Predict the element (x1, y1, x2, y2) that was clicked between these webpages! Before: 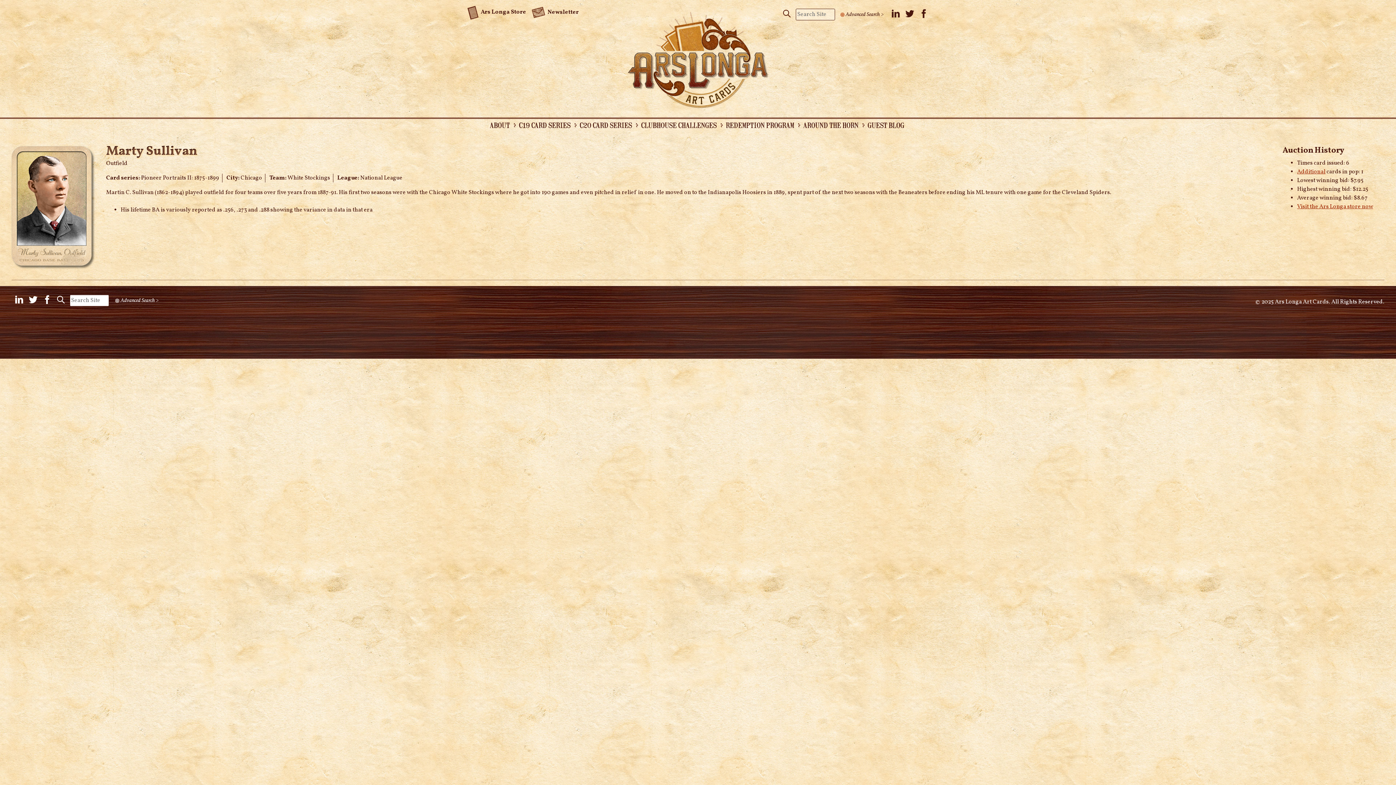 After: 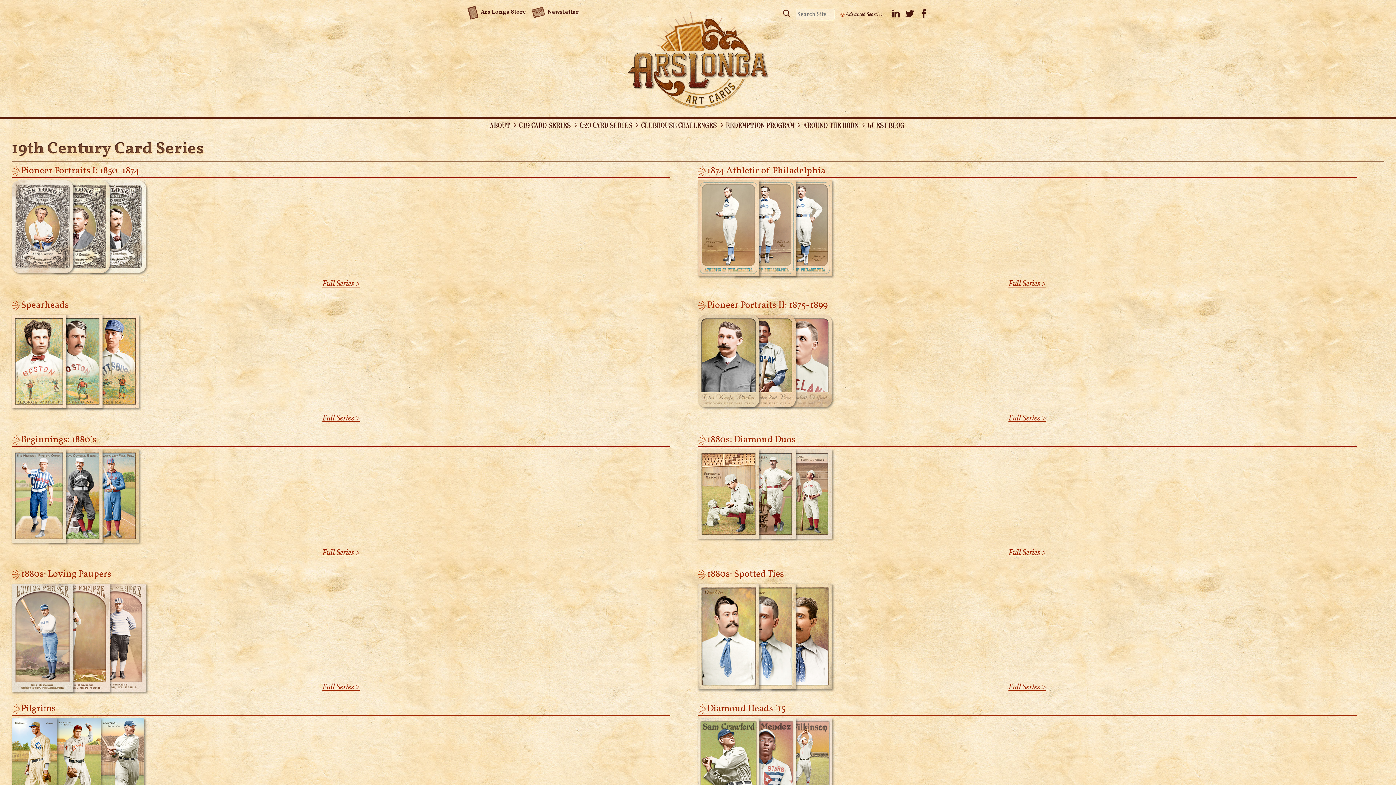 Action: label: C19 CARD SERIES bbox: (517, 118, 576, 131)